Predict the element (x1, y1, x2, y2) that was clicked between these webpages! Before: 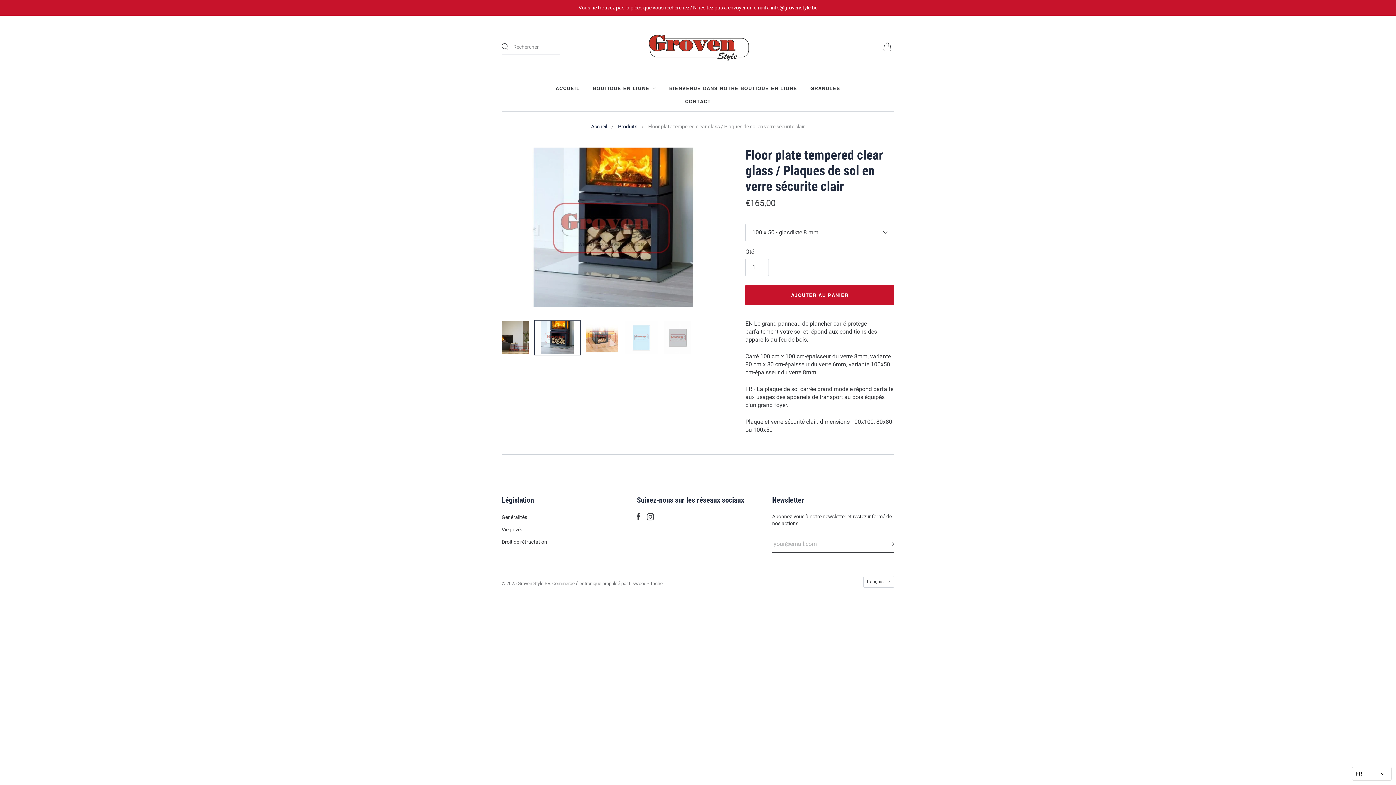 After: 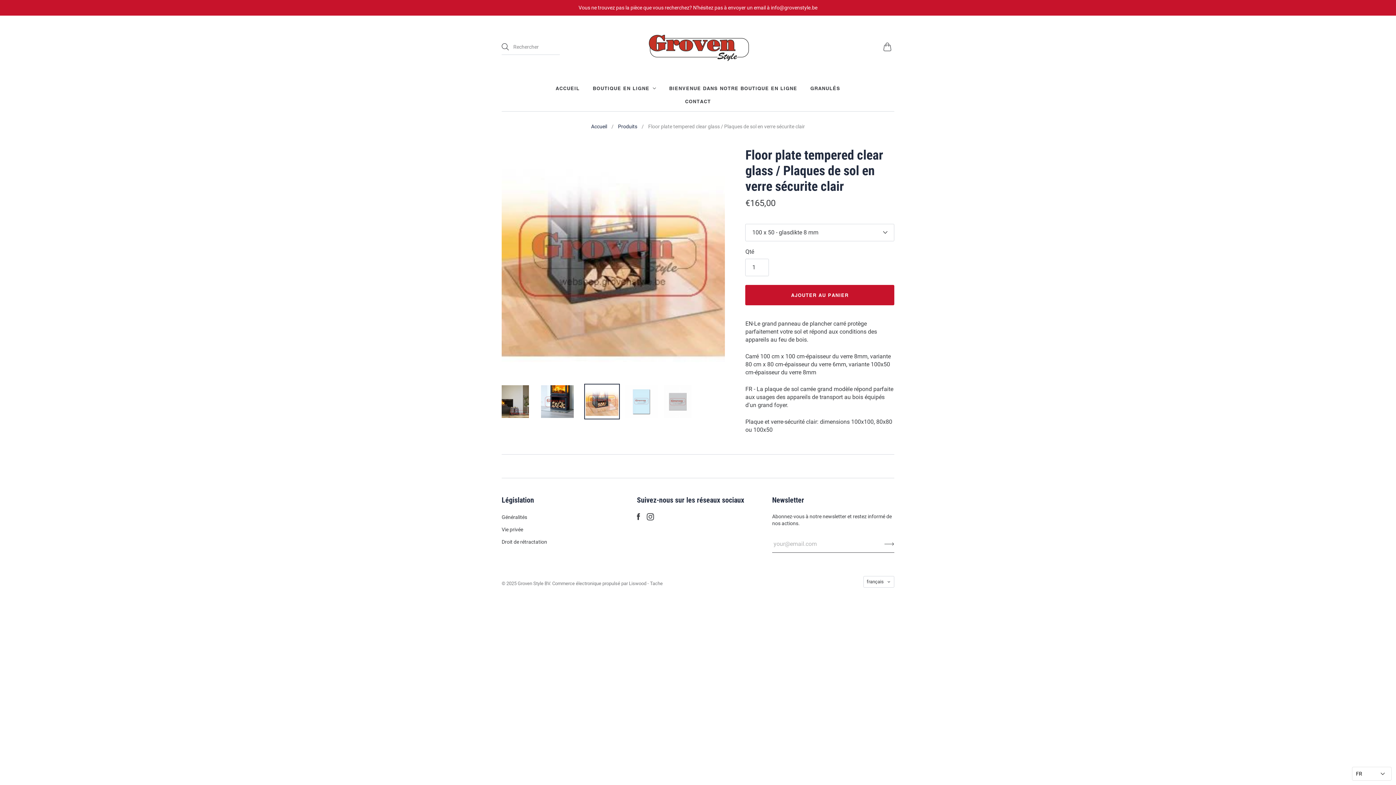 Action: bbox: (585, 321, 618, 354) label: Floor plate tempered clear glass / Plaques de sol en verre sécurite clair la vignette